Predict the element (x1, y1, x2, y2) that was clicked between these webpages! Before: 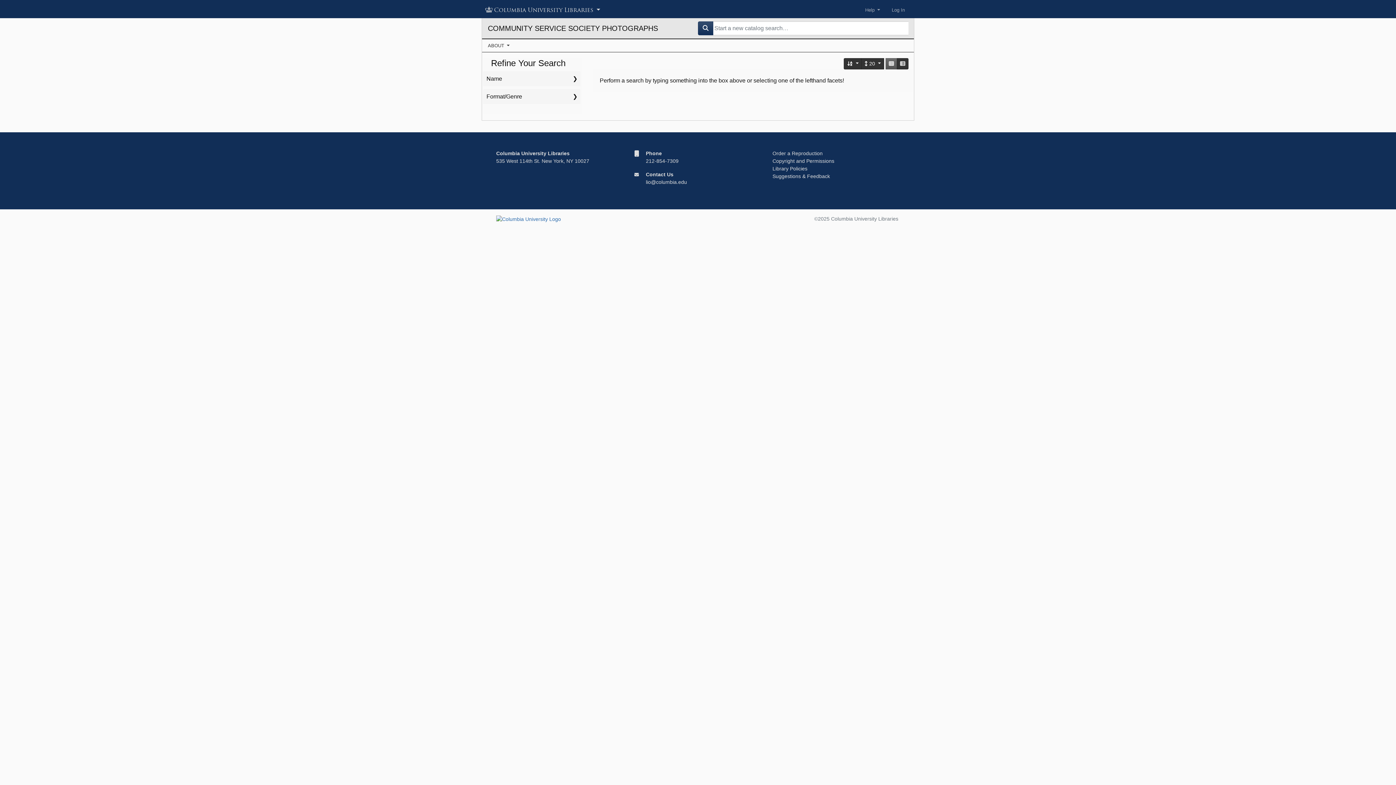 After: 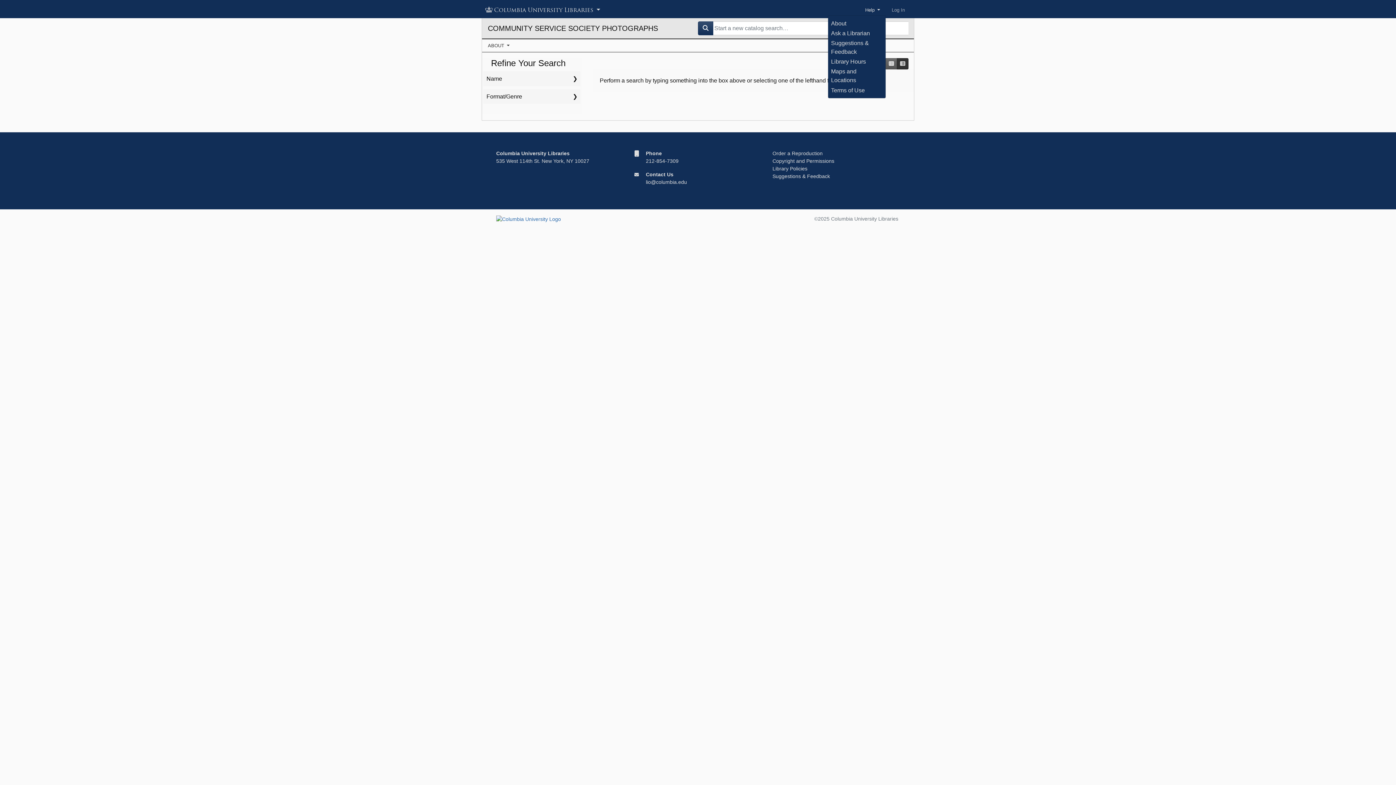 Action: label: Help  bbox: (859, 3, 886, 16)